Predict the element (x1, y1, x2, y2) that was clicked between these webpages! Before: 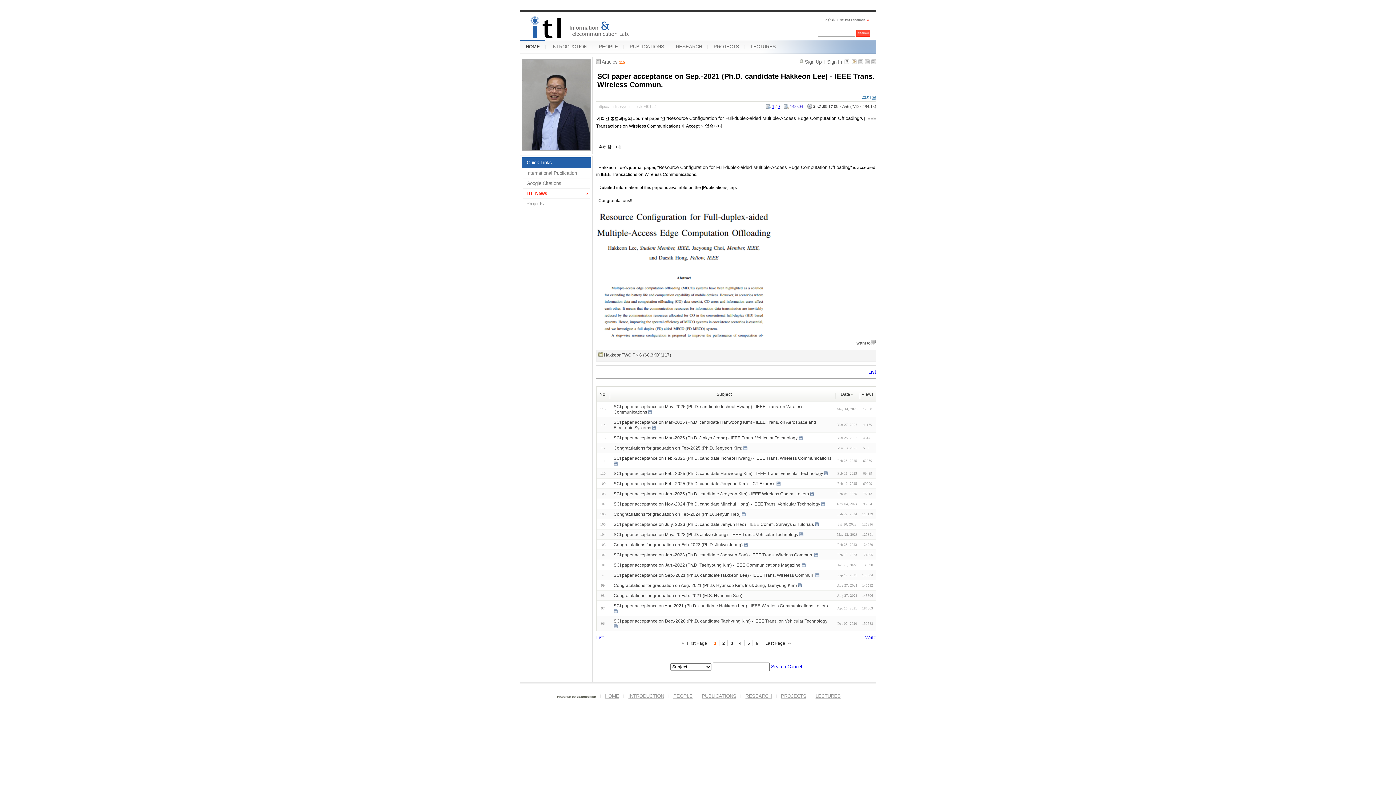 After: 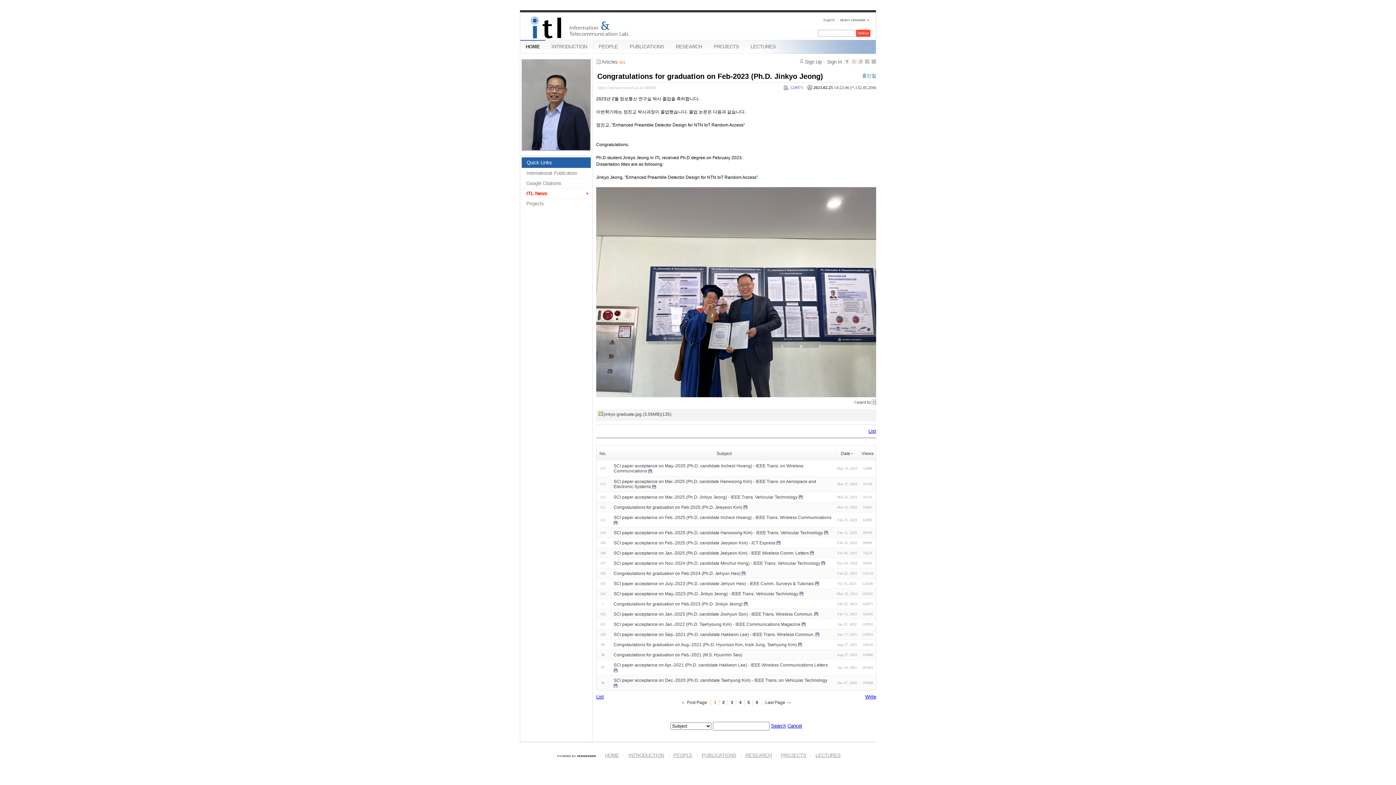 Action: bbox: (613, 542, 742, 547) label: Congratulations for graduation on Feb-2023 (Ph.D. Jinkyo Jeong)